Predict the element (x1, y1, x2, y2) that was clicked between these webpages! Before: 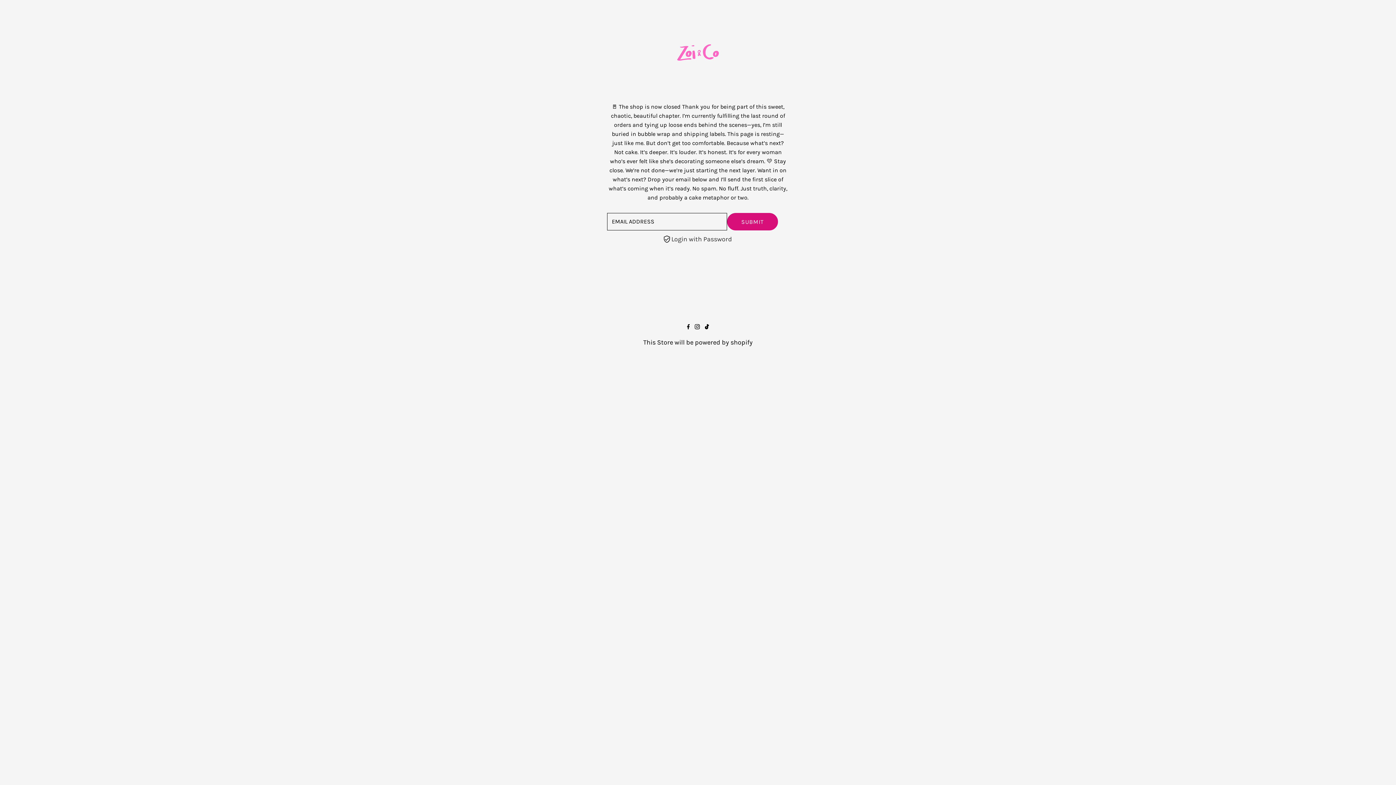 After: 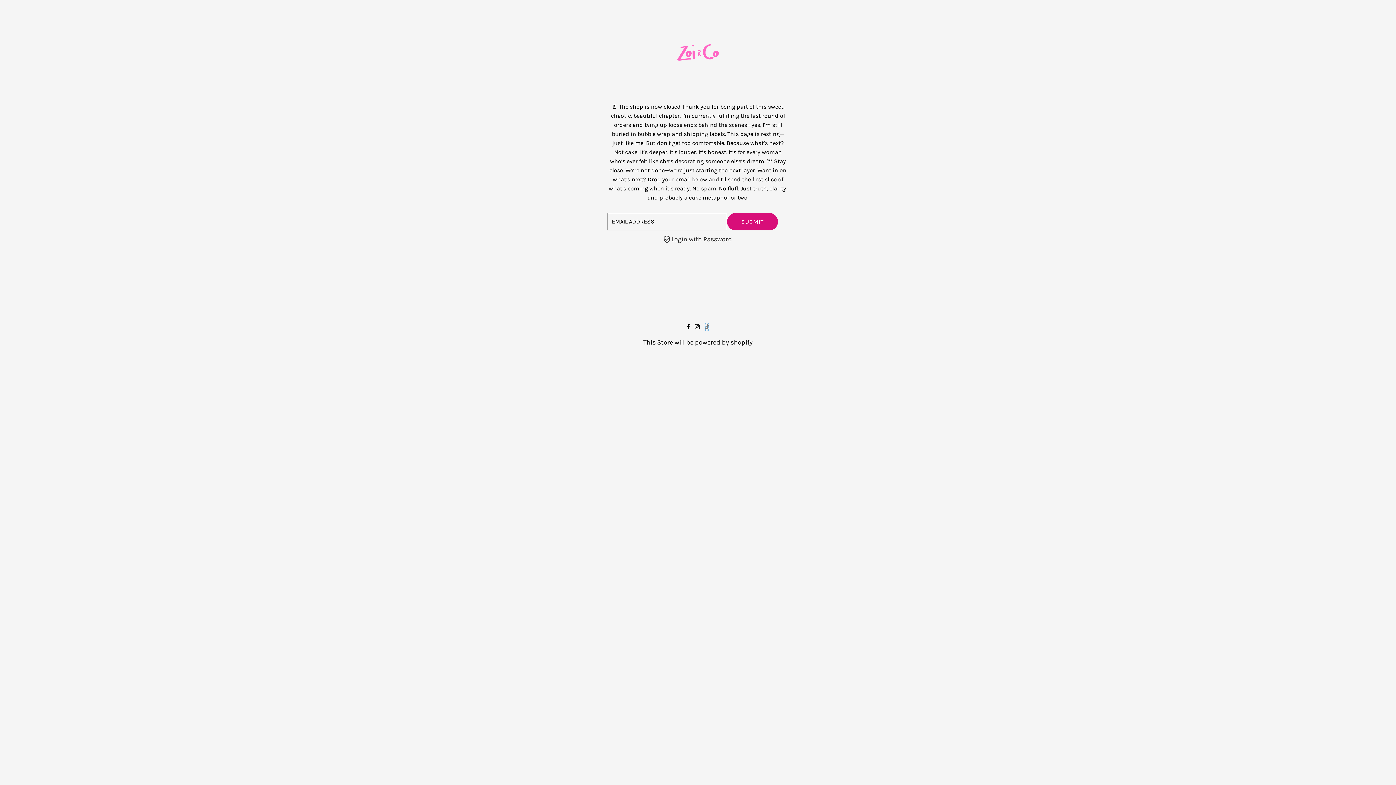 Action: bbox: (705, 323, 709, 331) label: Tiktok